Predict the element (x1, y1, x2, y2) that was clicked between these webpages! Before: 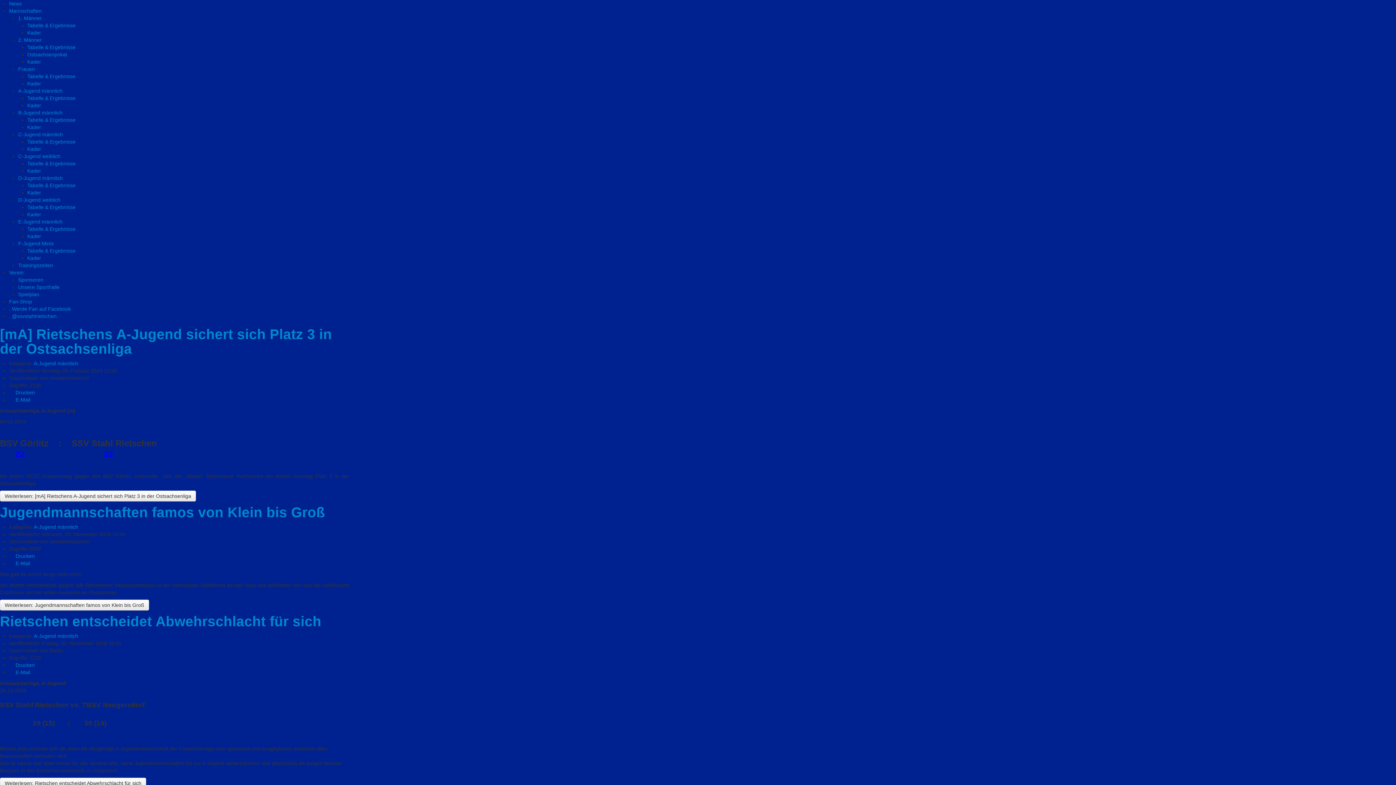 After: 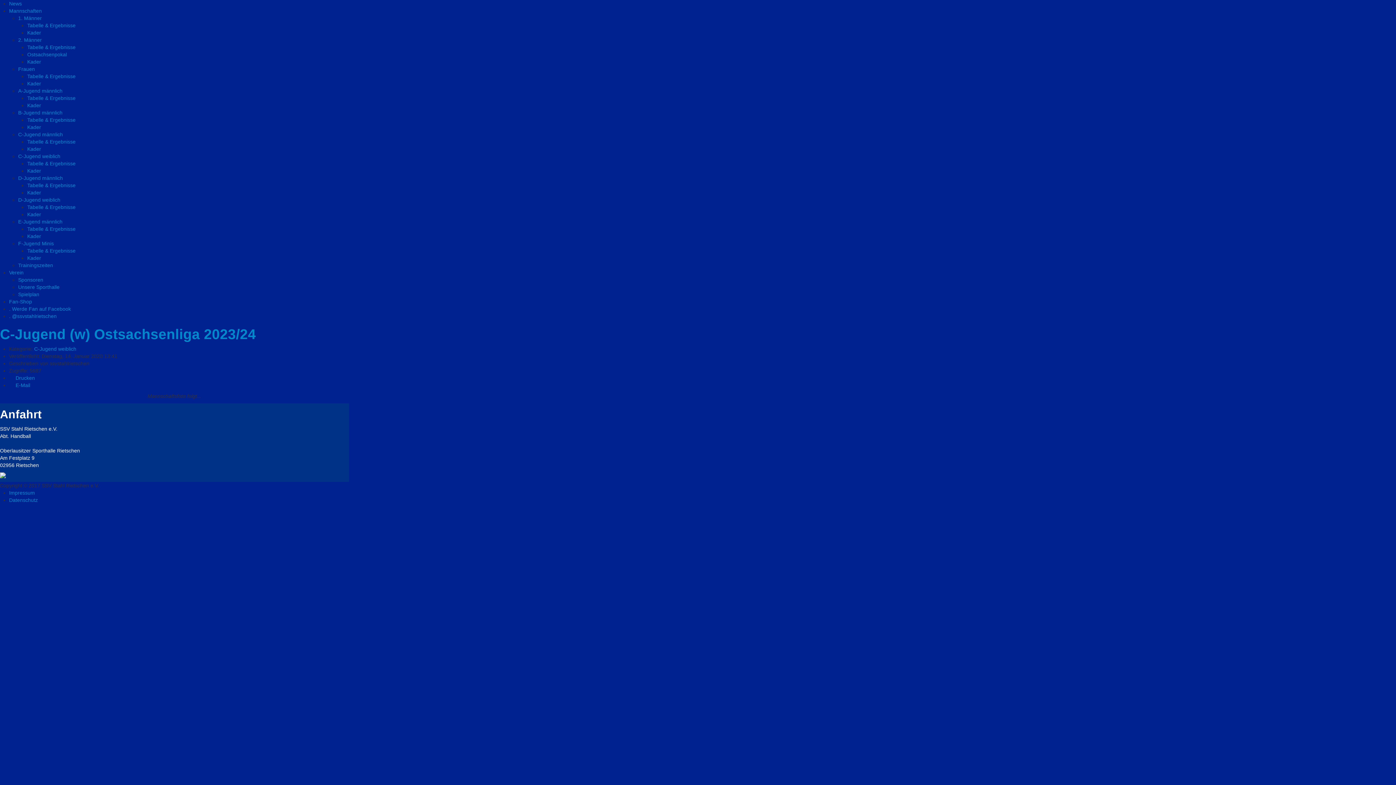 Action: bbox: (27, 168, 41, 173) label: Kader